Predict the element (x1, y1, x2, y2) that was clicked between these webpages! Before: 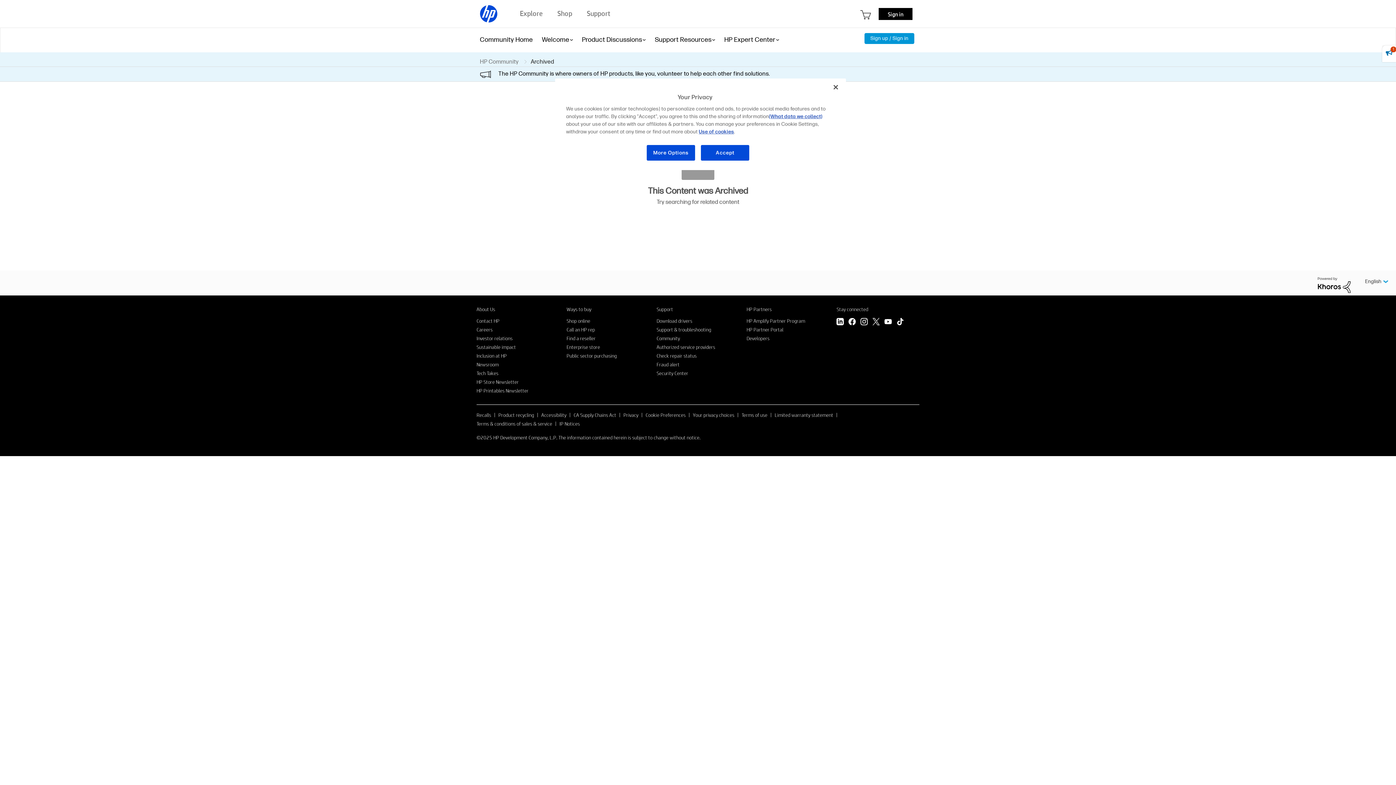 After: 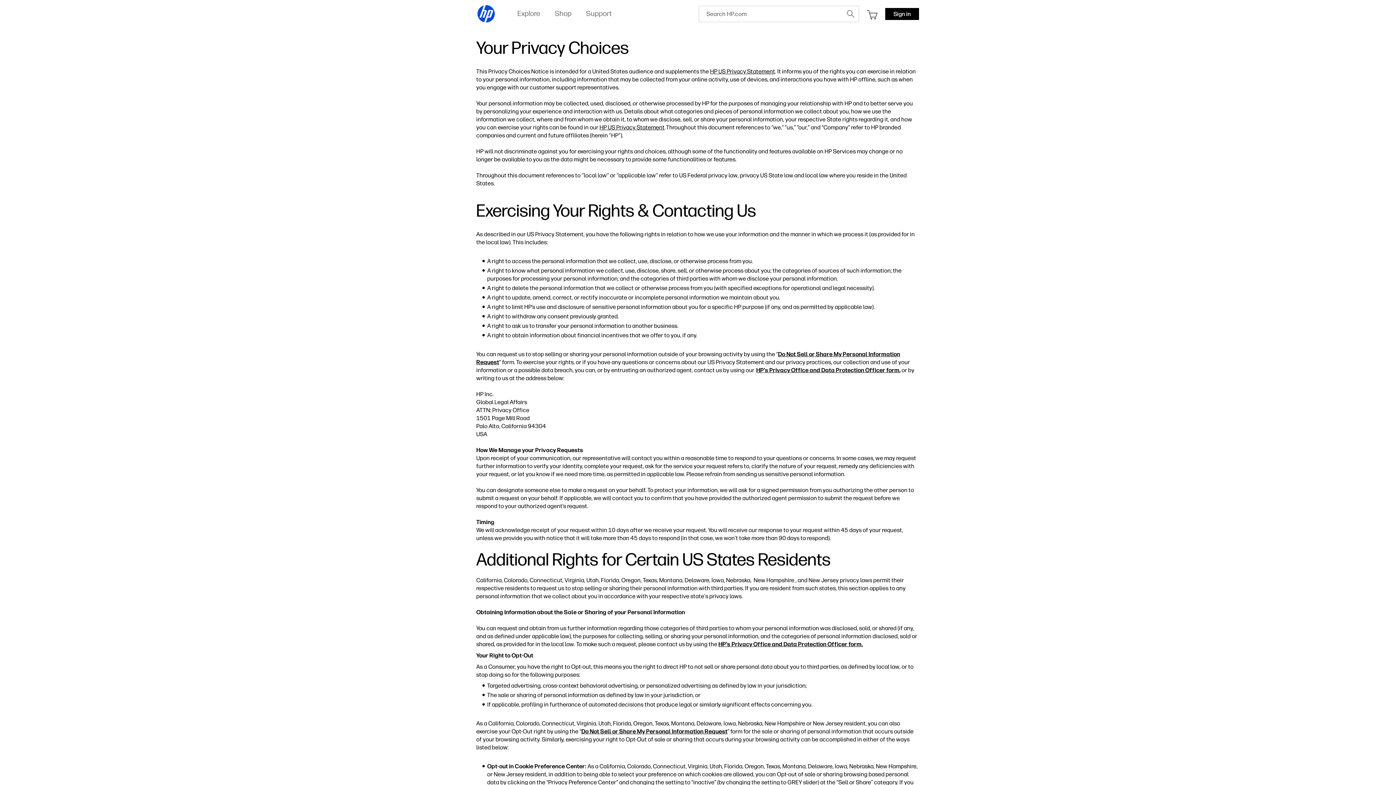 Action: bbox: (693, 411, 734, 418) label: Your privacy choices